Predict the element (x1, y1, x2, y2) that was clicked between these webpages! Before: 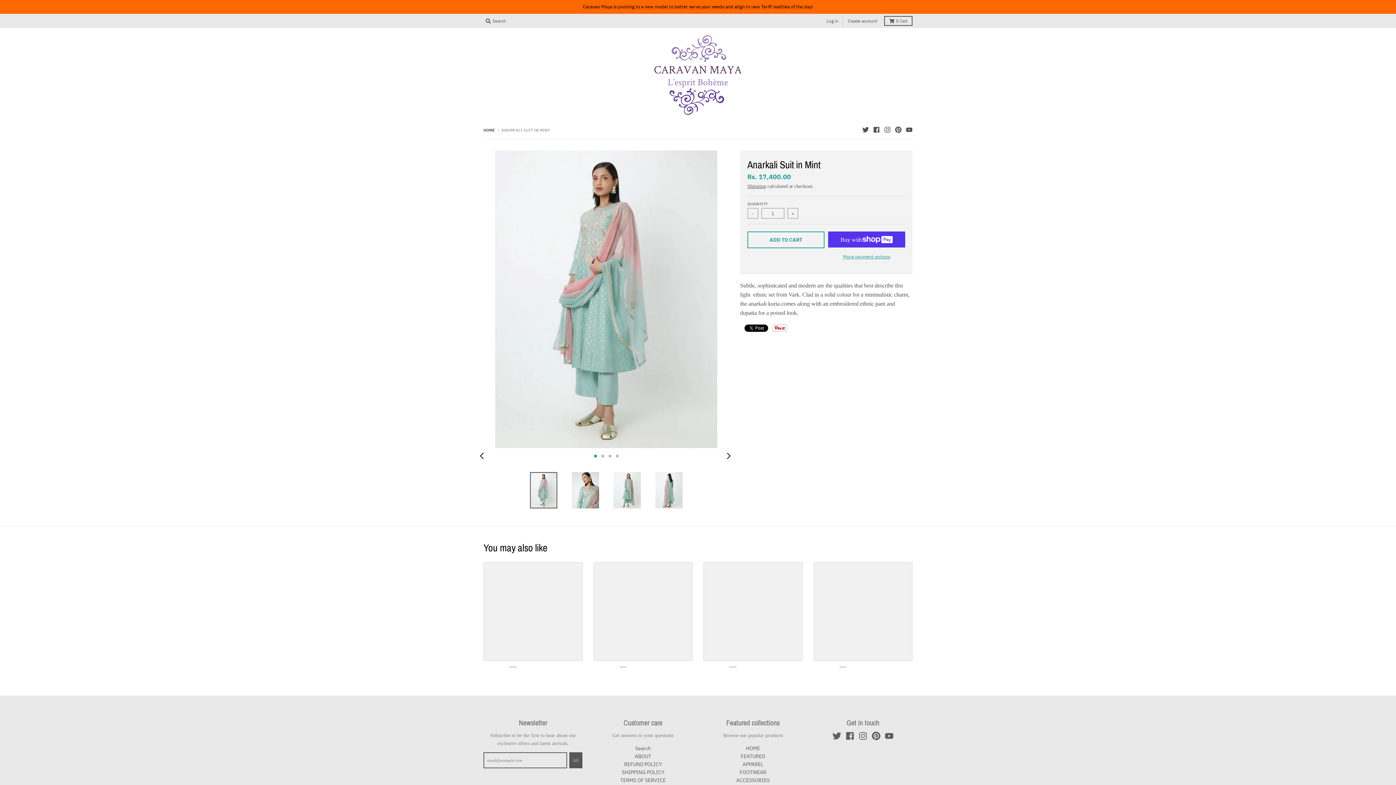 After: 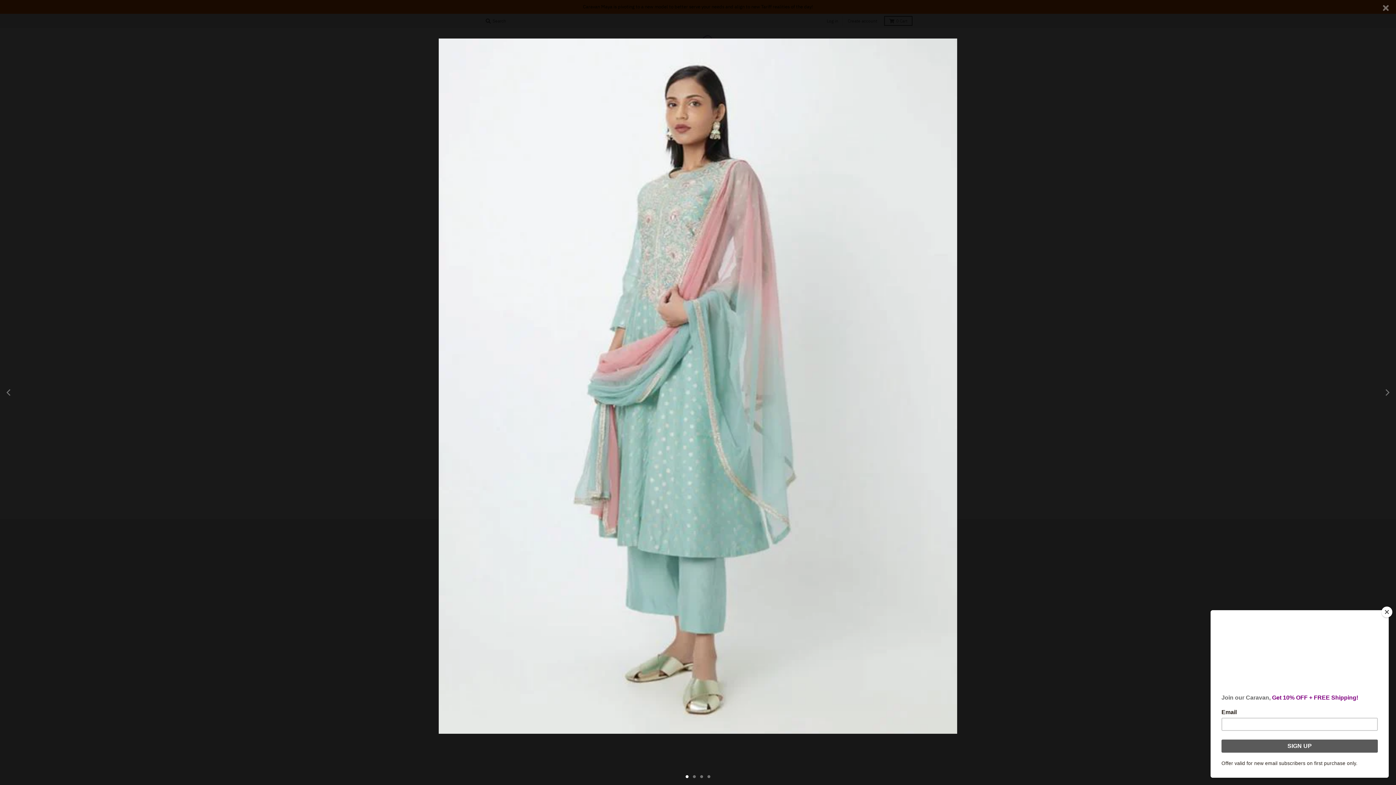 Action: bbox: (495, 150, 717, 448)